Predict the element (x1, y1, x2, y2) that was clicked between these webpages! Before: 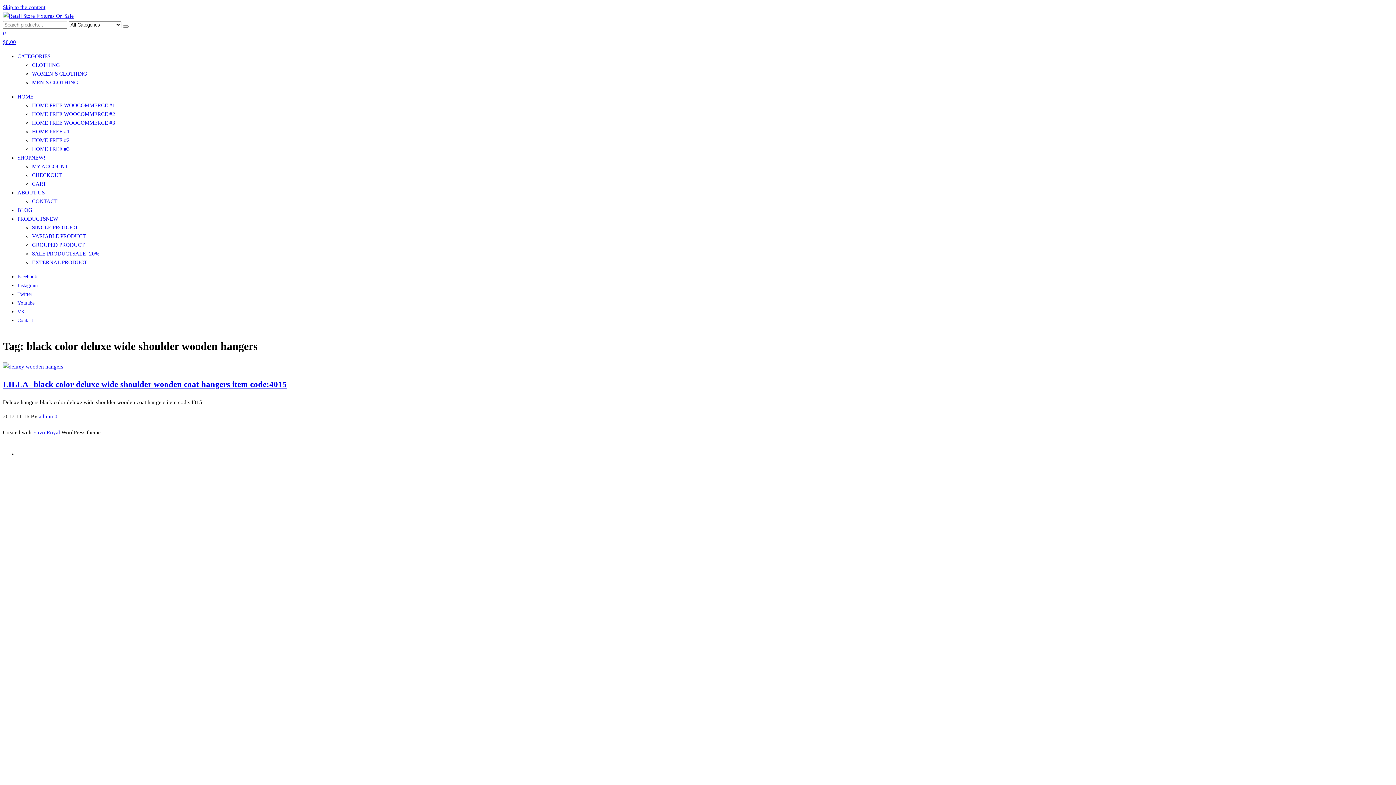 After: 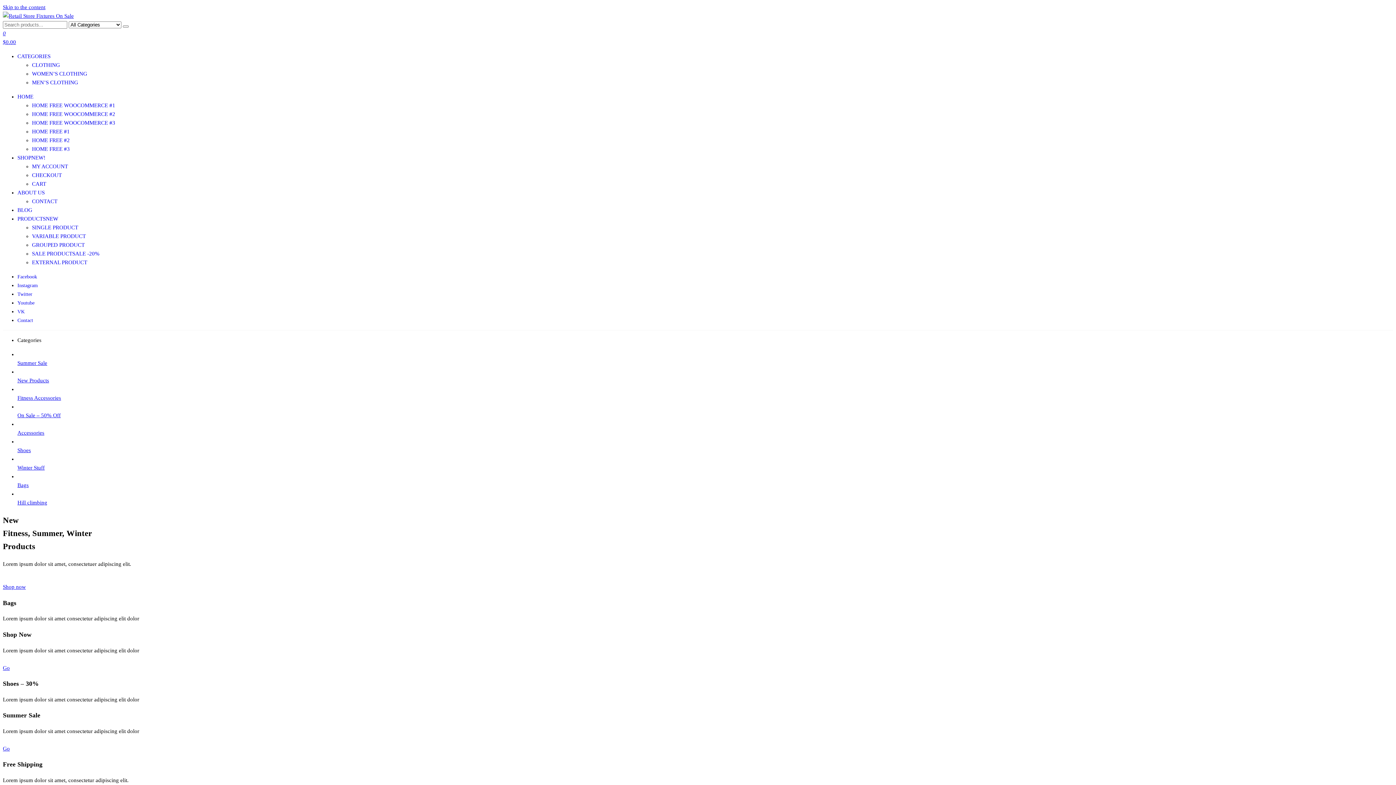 Action: bbox: (32, 111, 115, 117) label: HOME FREE WOOCOMMERCE #2